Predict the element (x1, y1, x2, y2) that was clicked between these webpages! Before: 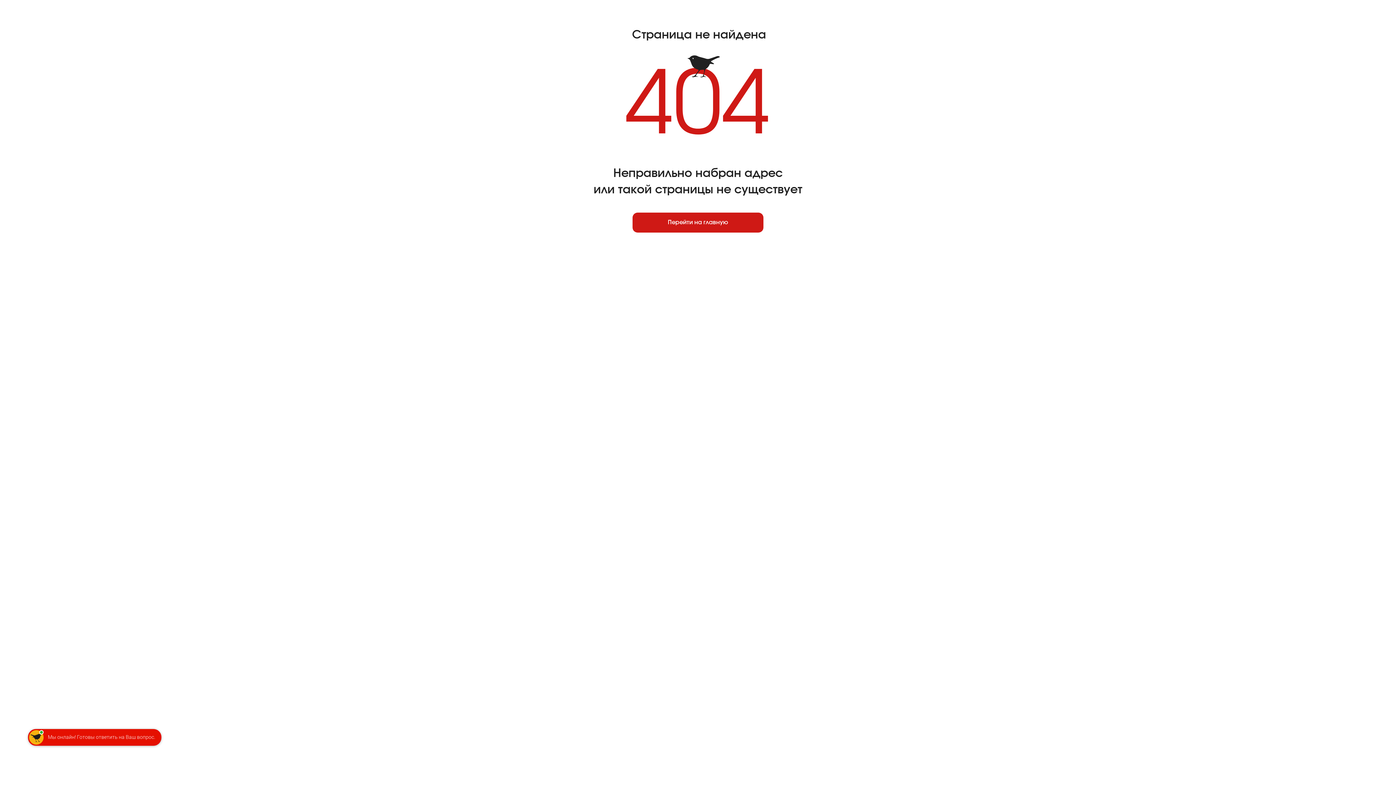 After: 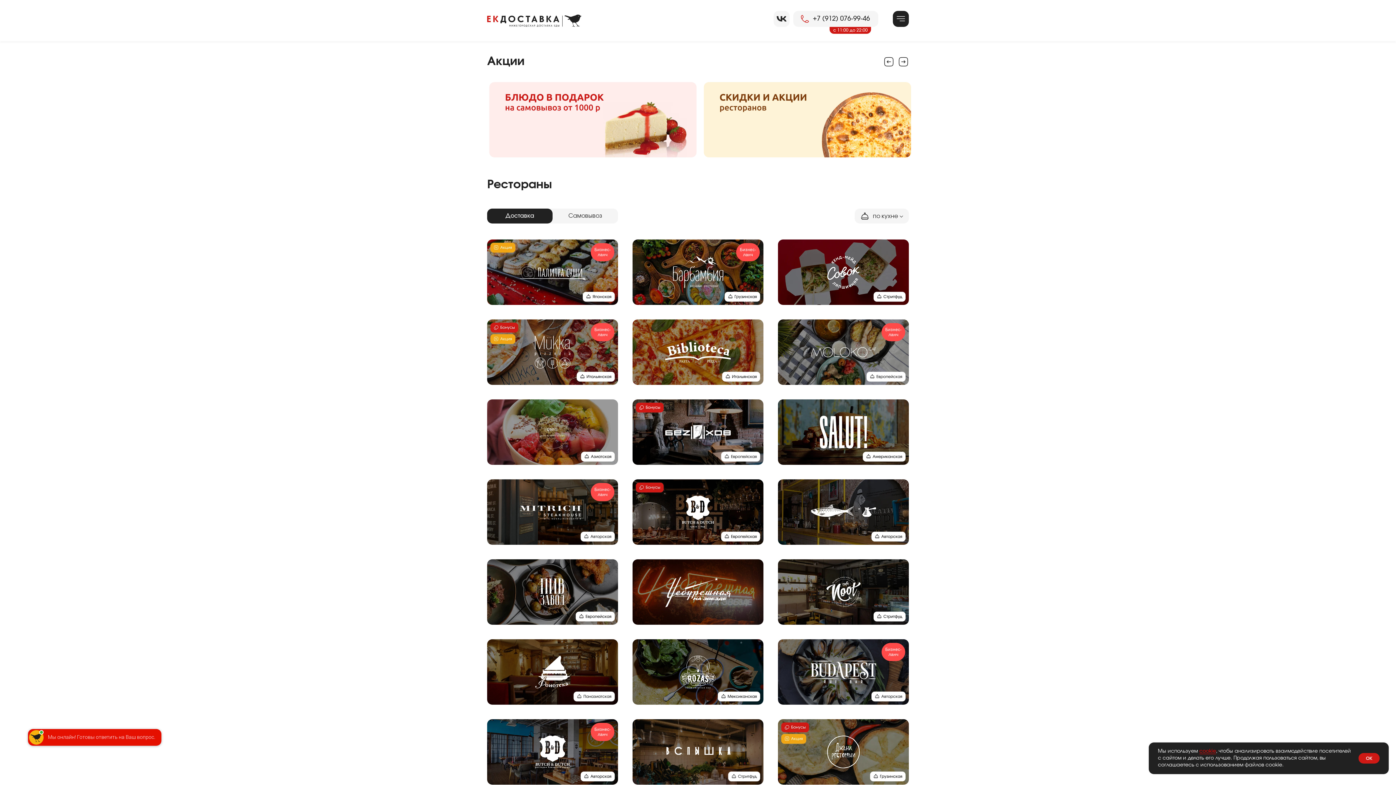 Action: bbox: (632, 212, 763, 232) label: Перейти на главную